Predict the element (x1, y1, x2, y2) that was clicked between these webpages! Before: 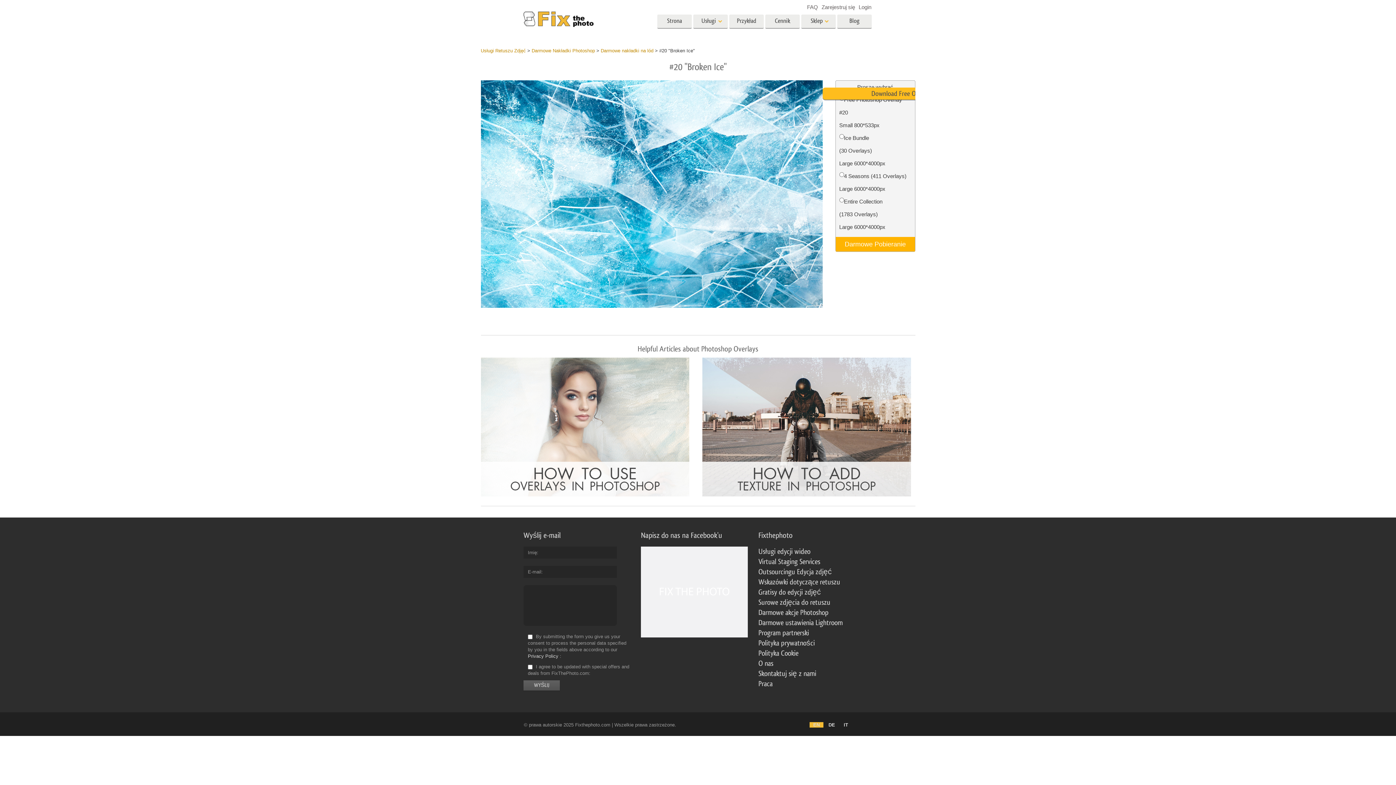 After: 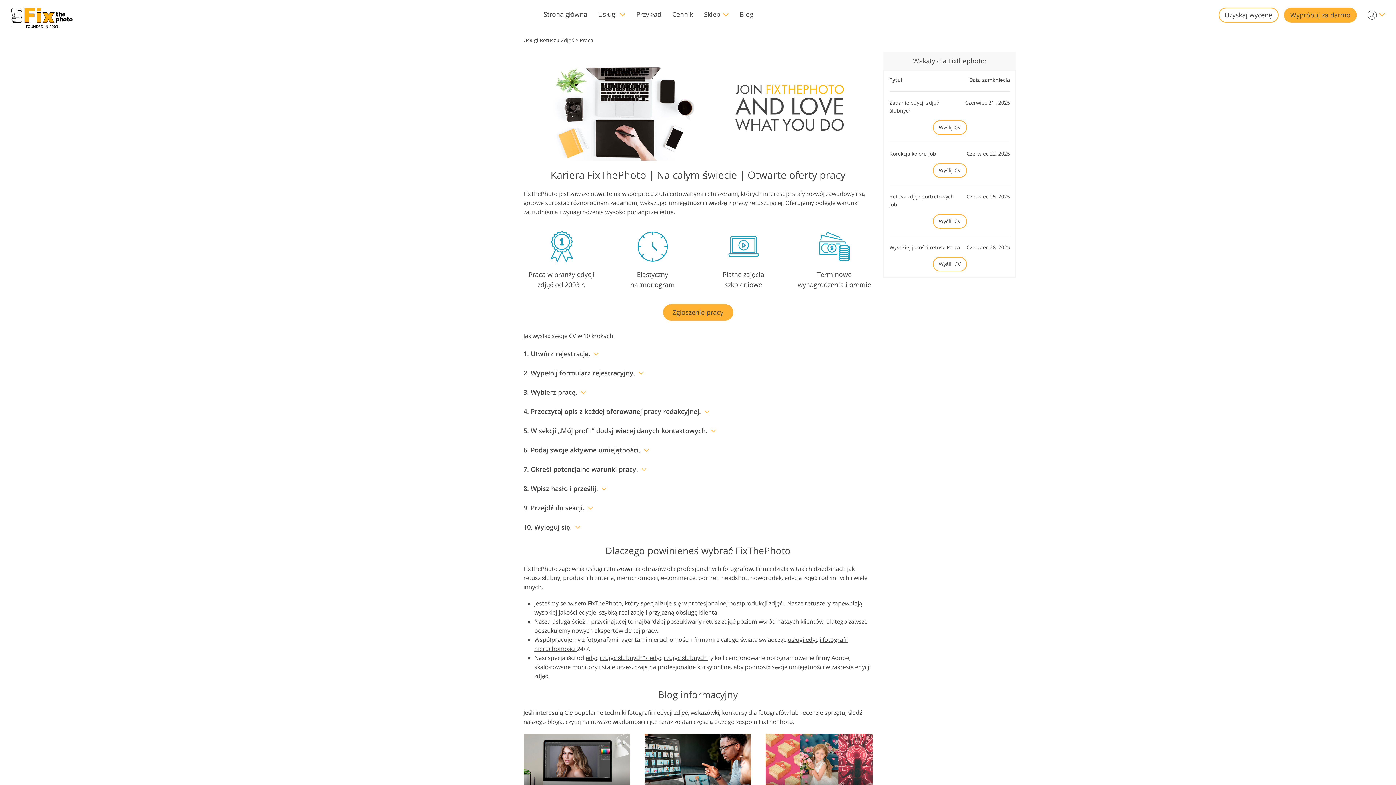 Action: bbox: (758, 680, 772, 688) label: Praca